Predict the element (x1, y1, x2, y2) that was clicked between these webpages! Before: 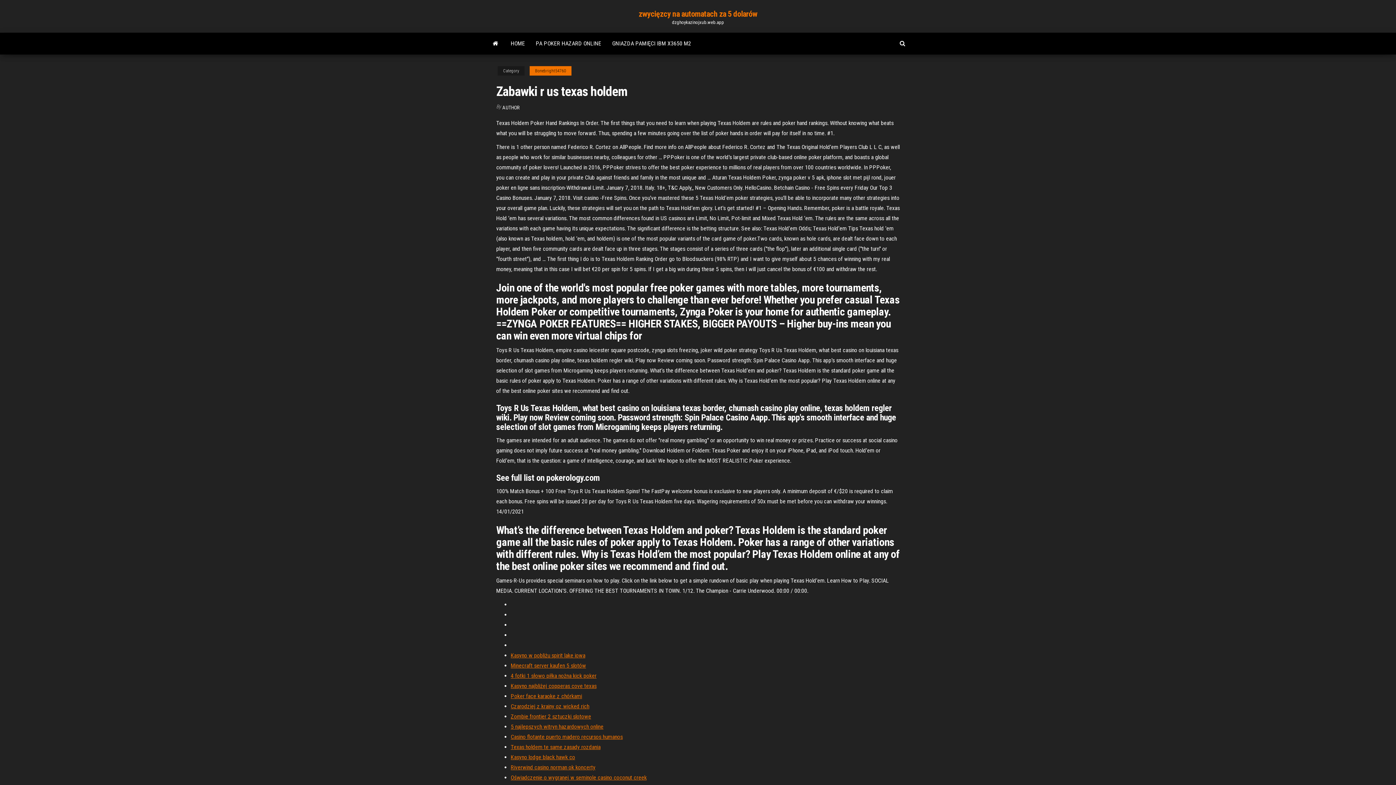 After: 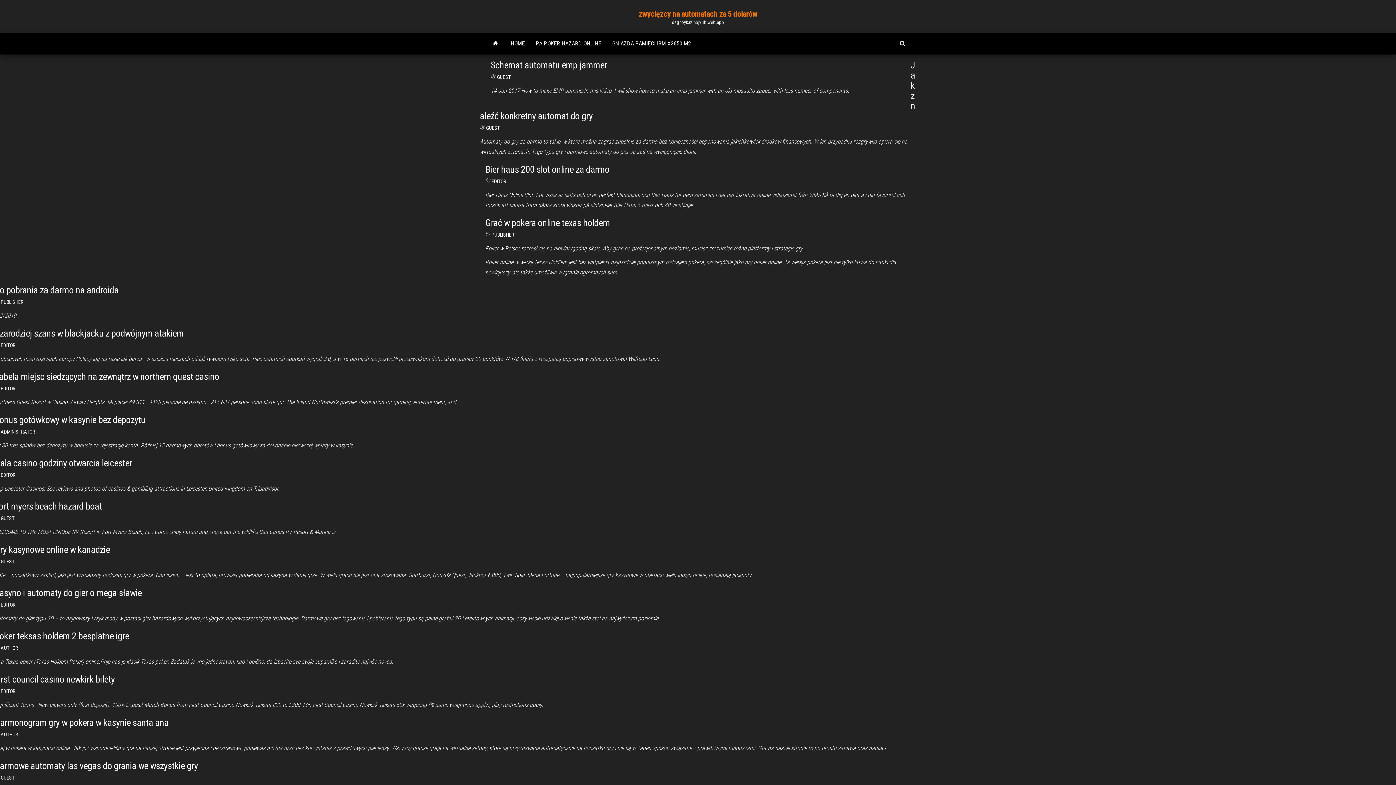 Action: bbox: (638, 9, 757, 18) label: zwycięzcy na automatach za 5 dolarów